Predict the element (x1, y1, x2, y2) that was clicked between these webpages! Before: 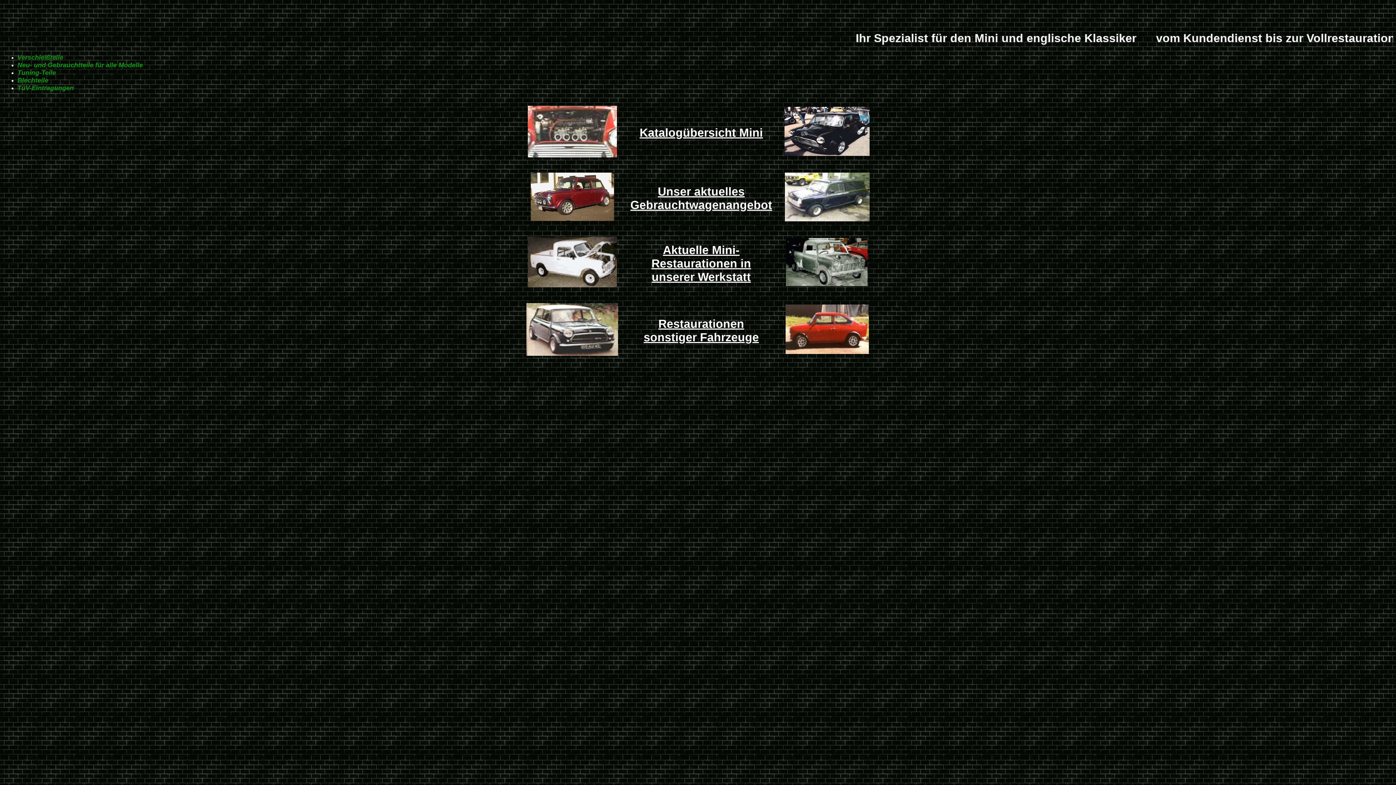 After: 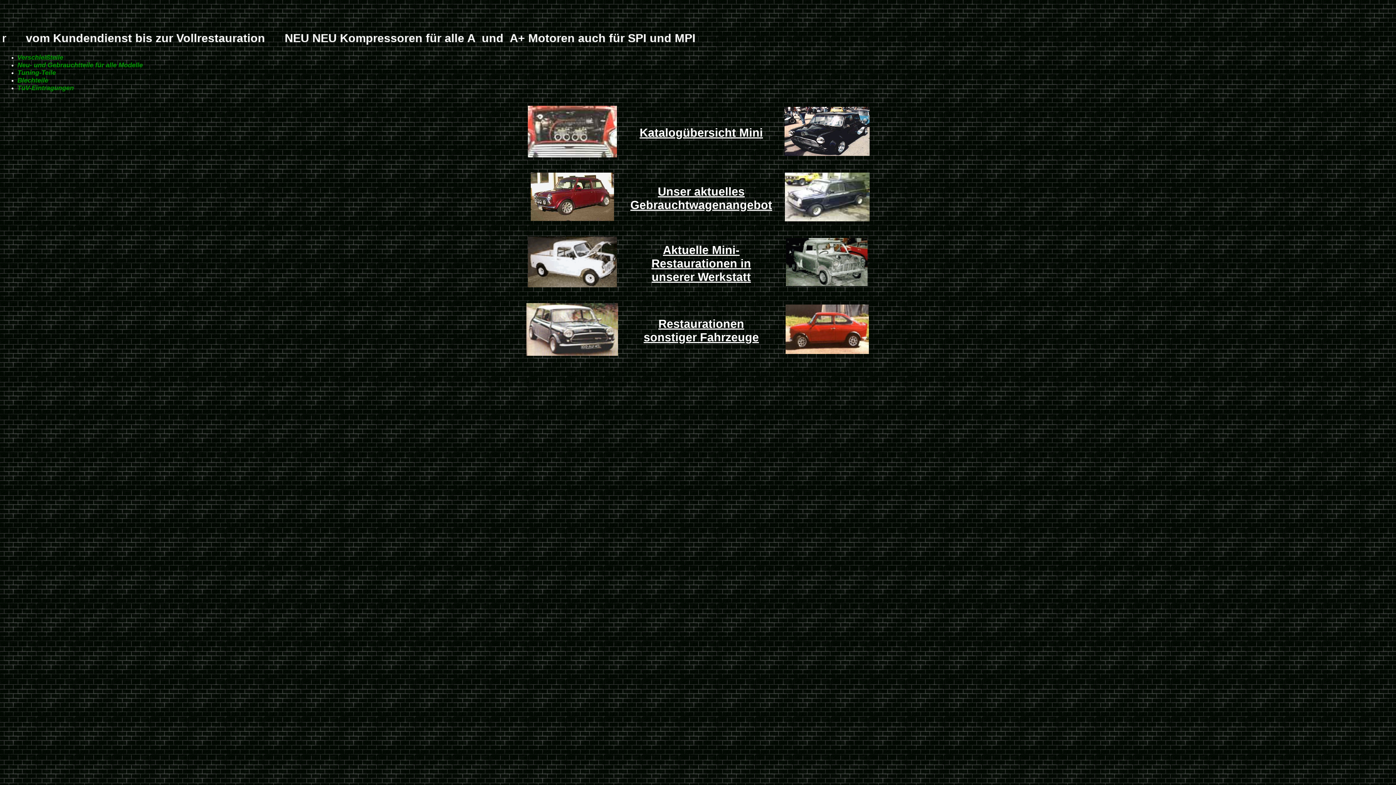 Action: bbox: (739, 126, 763, 139) label: Mini